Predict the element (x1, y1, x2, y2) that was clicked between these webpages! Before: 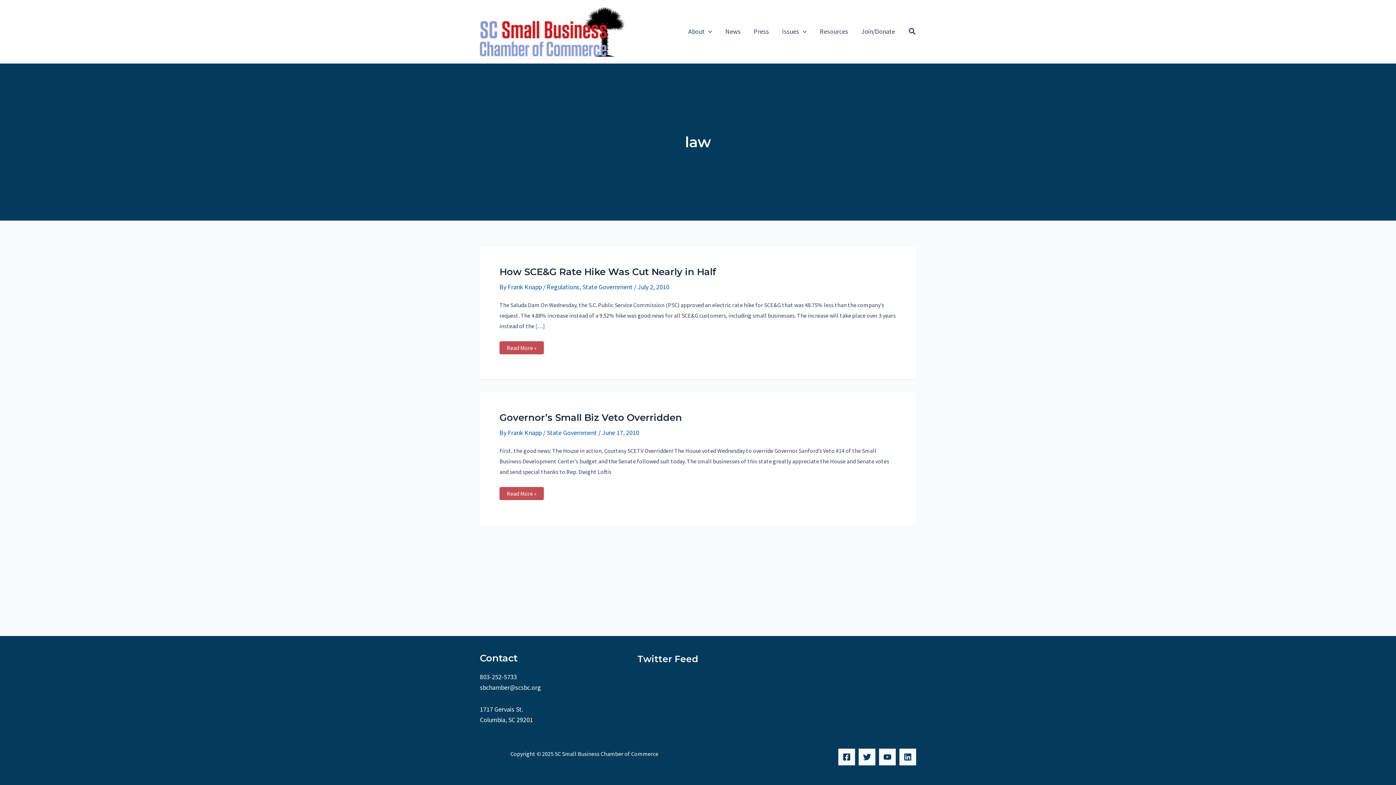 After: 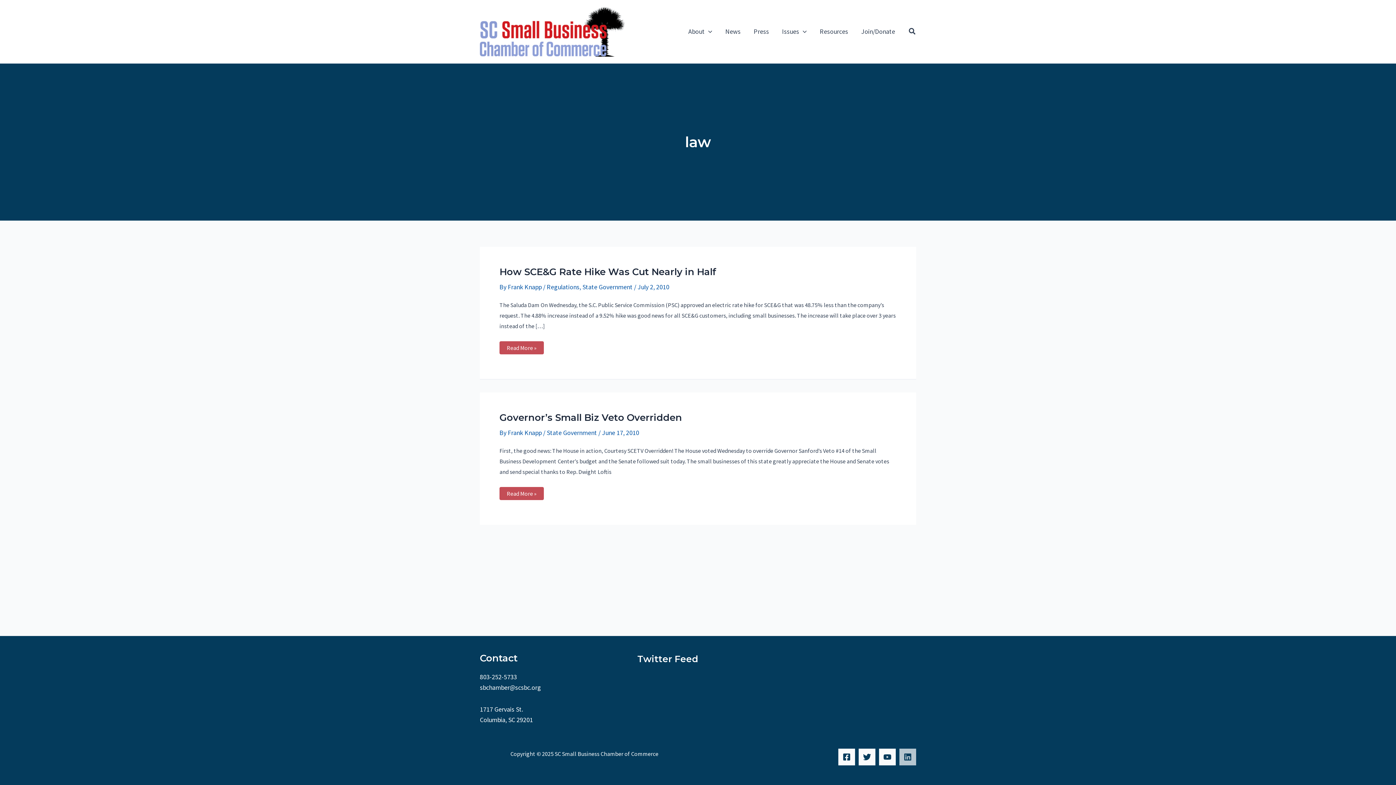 Action: label: Linkedin bbox: (899, 749, 916, 765)